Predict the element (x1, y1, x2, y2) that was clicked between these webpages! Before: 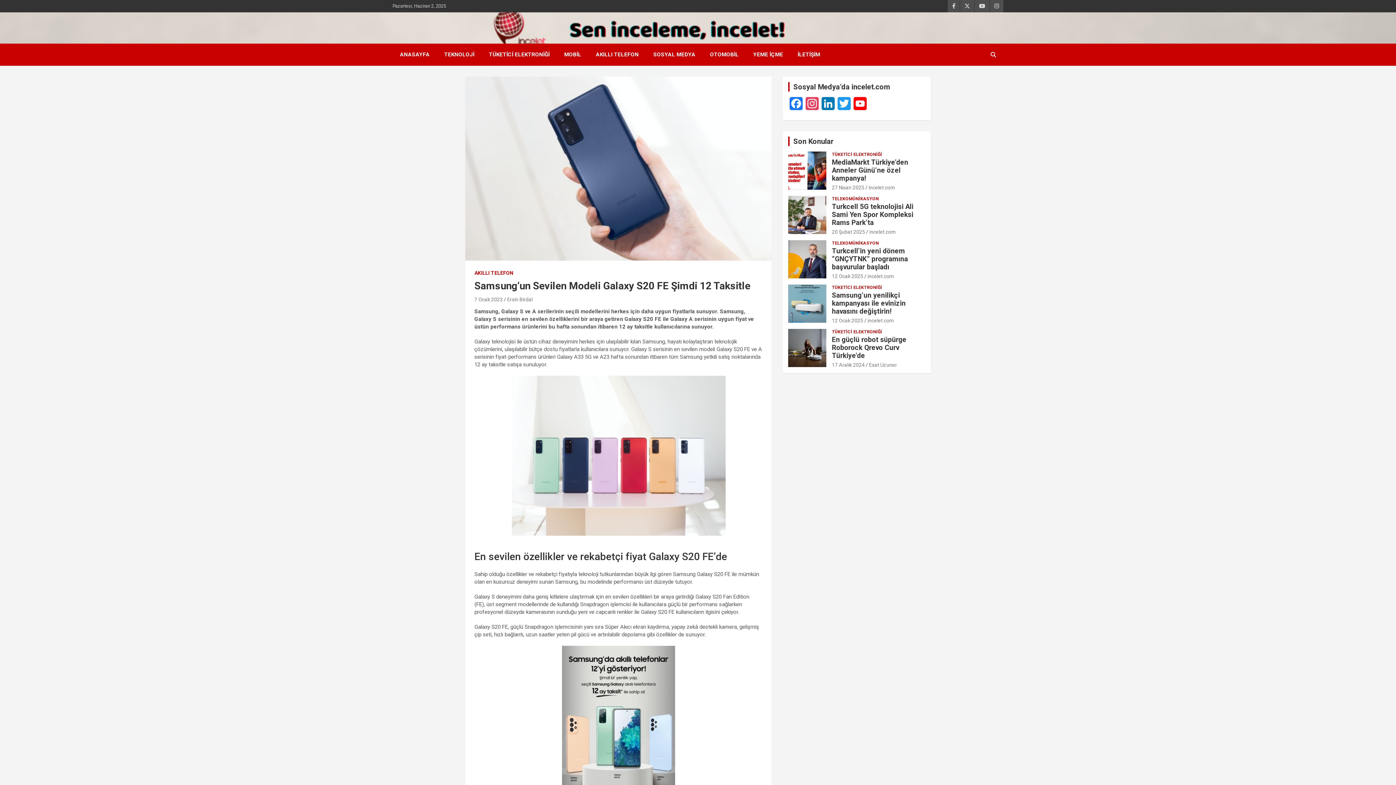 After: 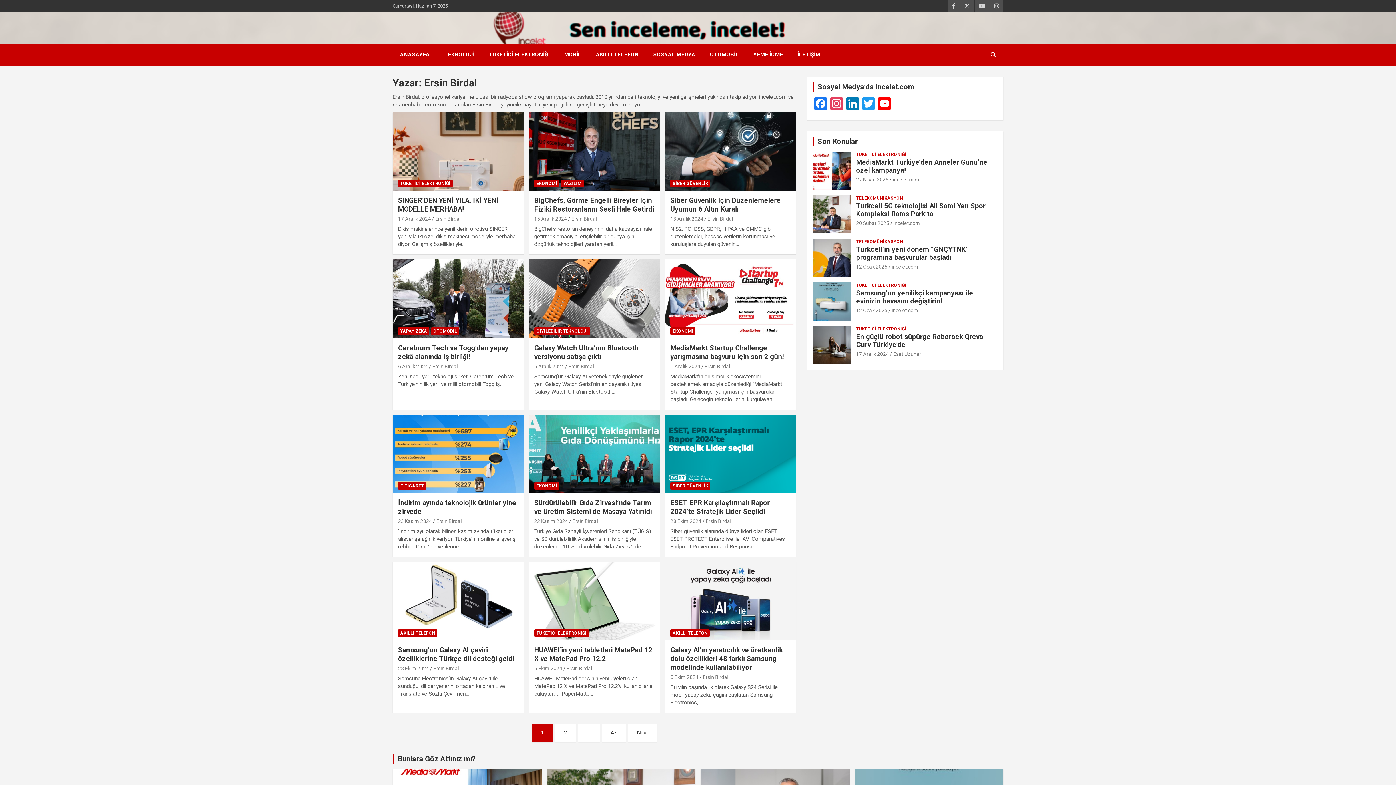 Action: bbox: (507, 296, 532, 302) label: Ersin Birdal